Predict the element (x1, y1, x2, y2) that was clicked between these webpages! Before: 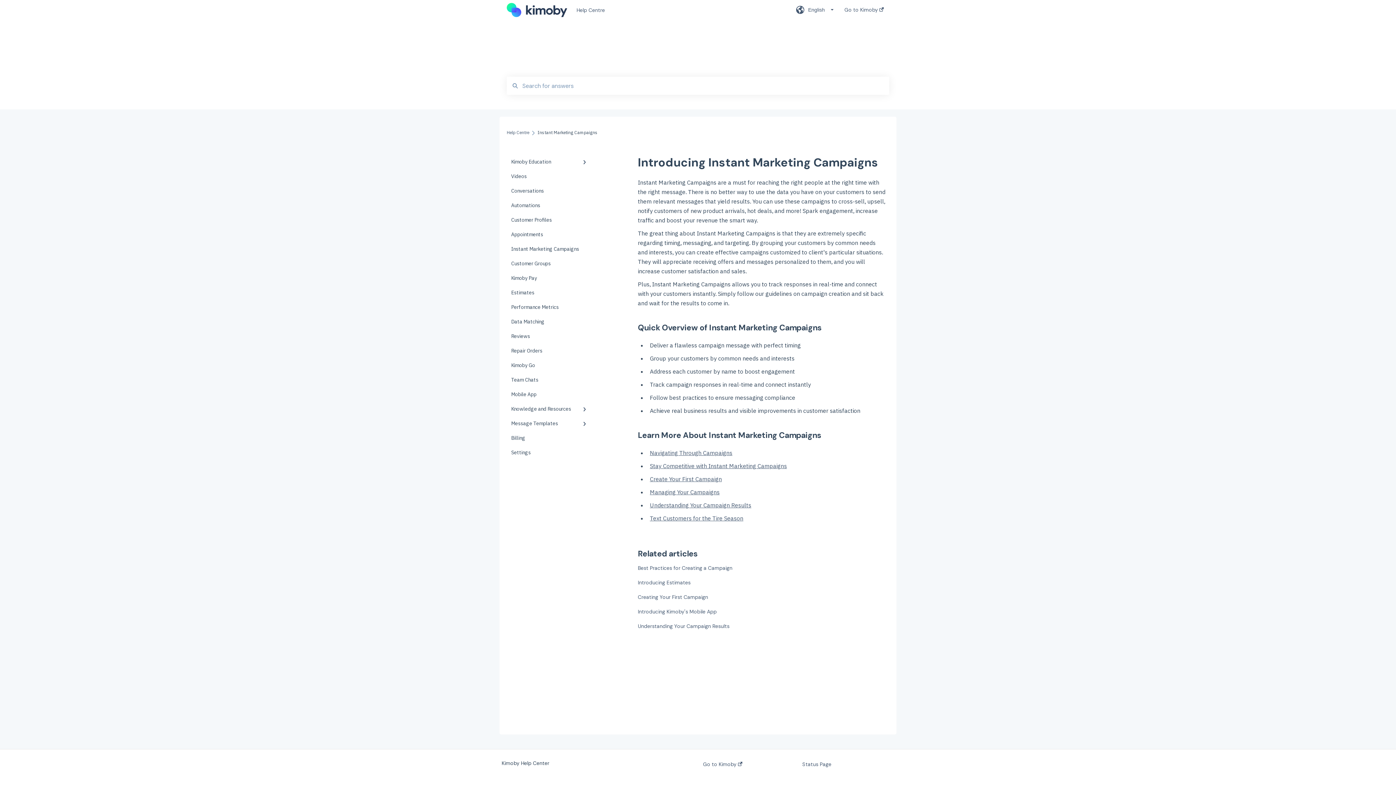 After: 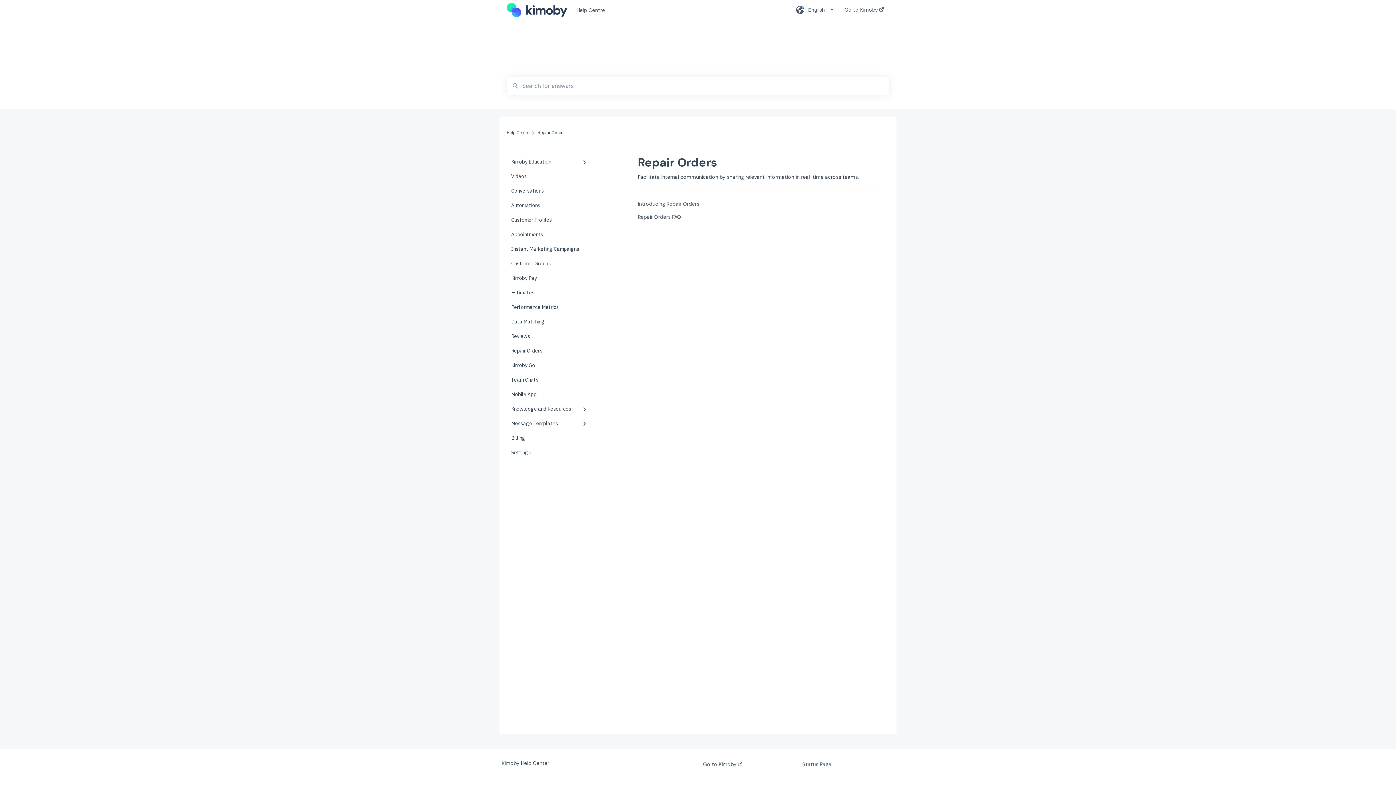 Action: label: Repair Orders bbox: (506, 343, 594, 358)